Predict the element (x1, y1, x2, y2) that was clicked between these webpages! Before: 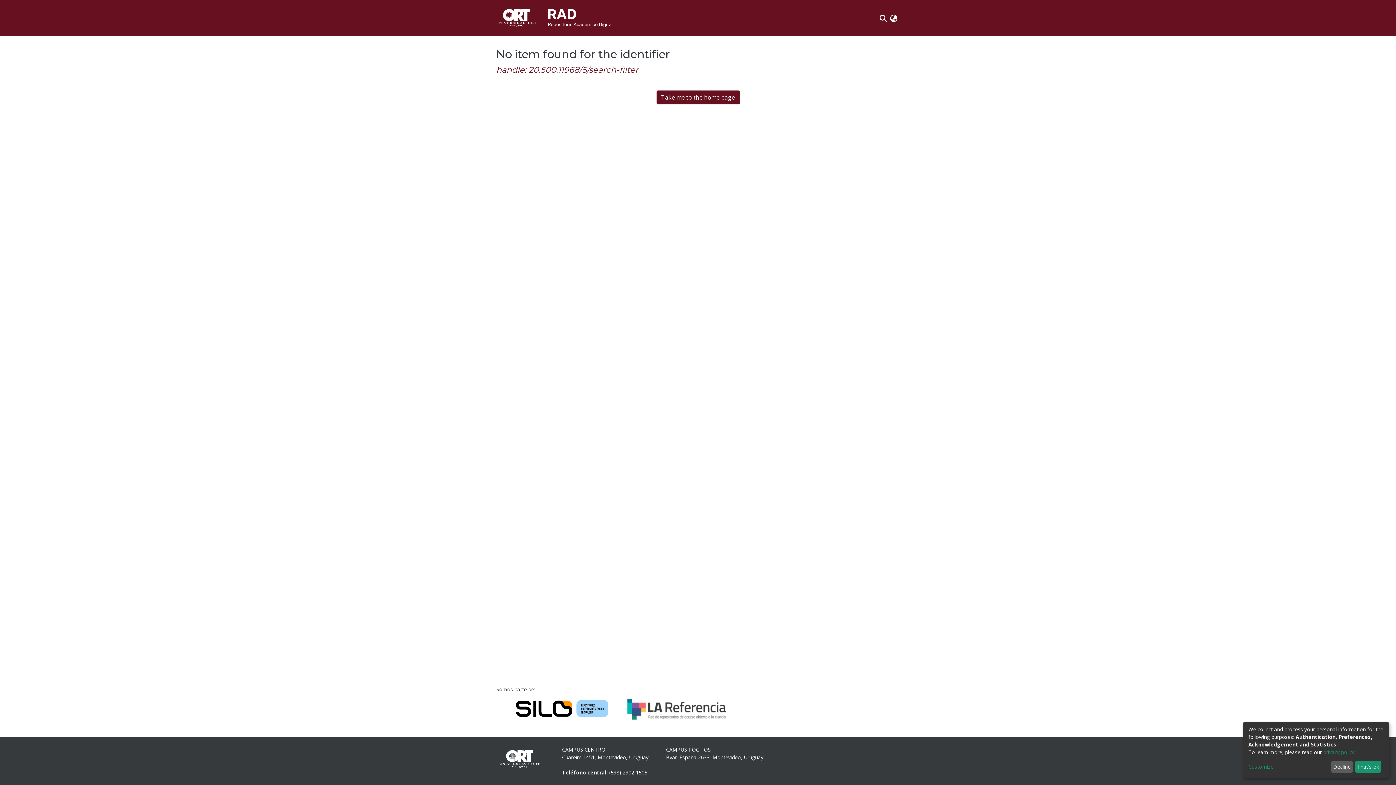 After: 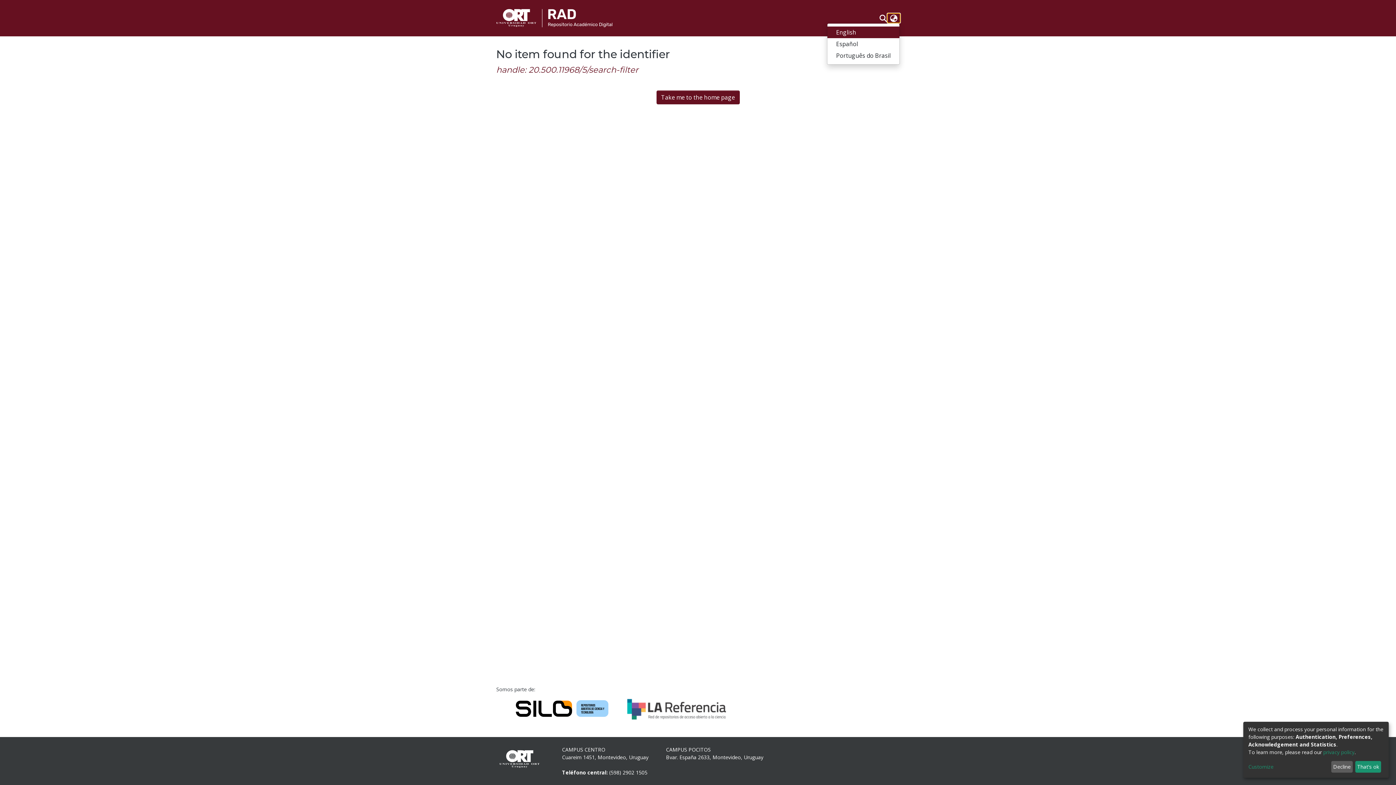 Action: bbox: (888, 13, 900, 22) label: Language switch